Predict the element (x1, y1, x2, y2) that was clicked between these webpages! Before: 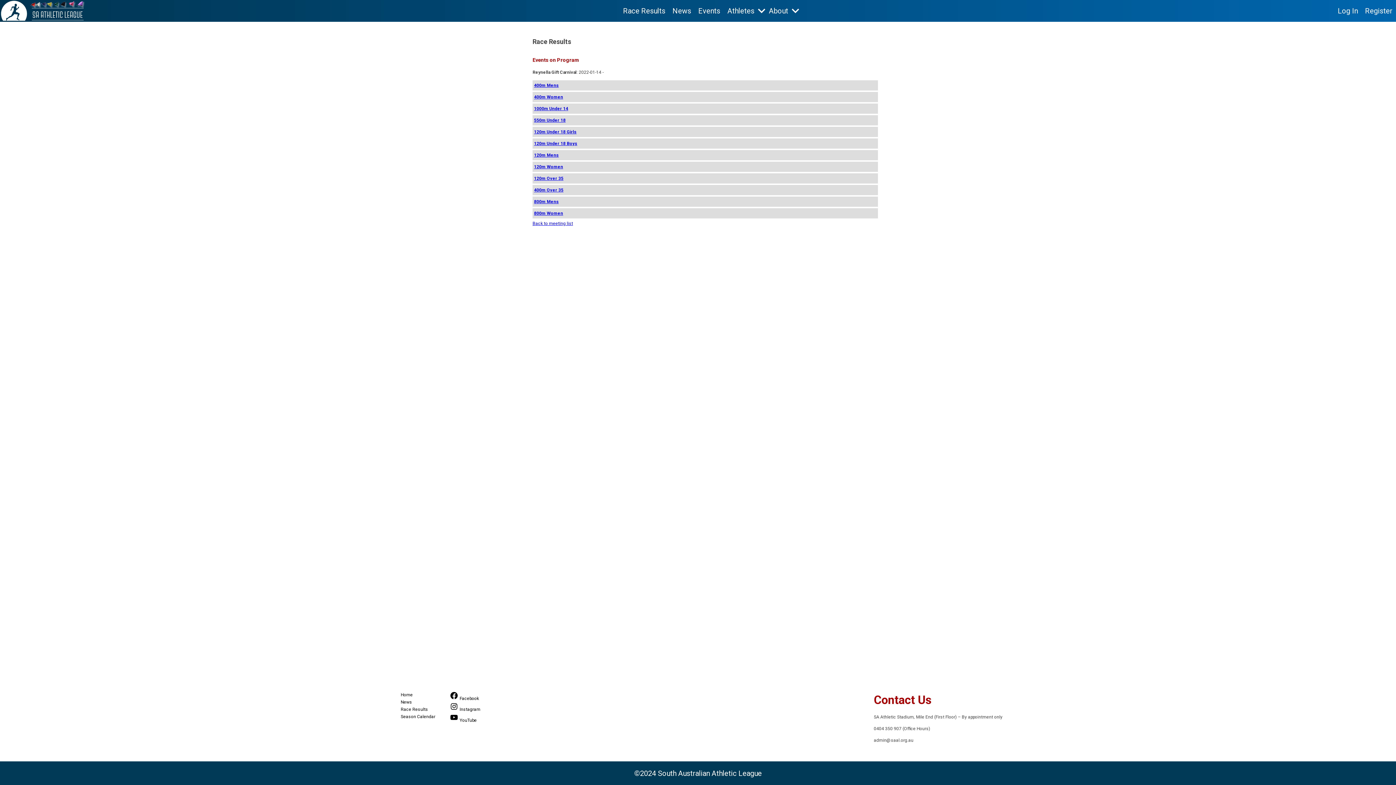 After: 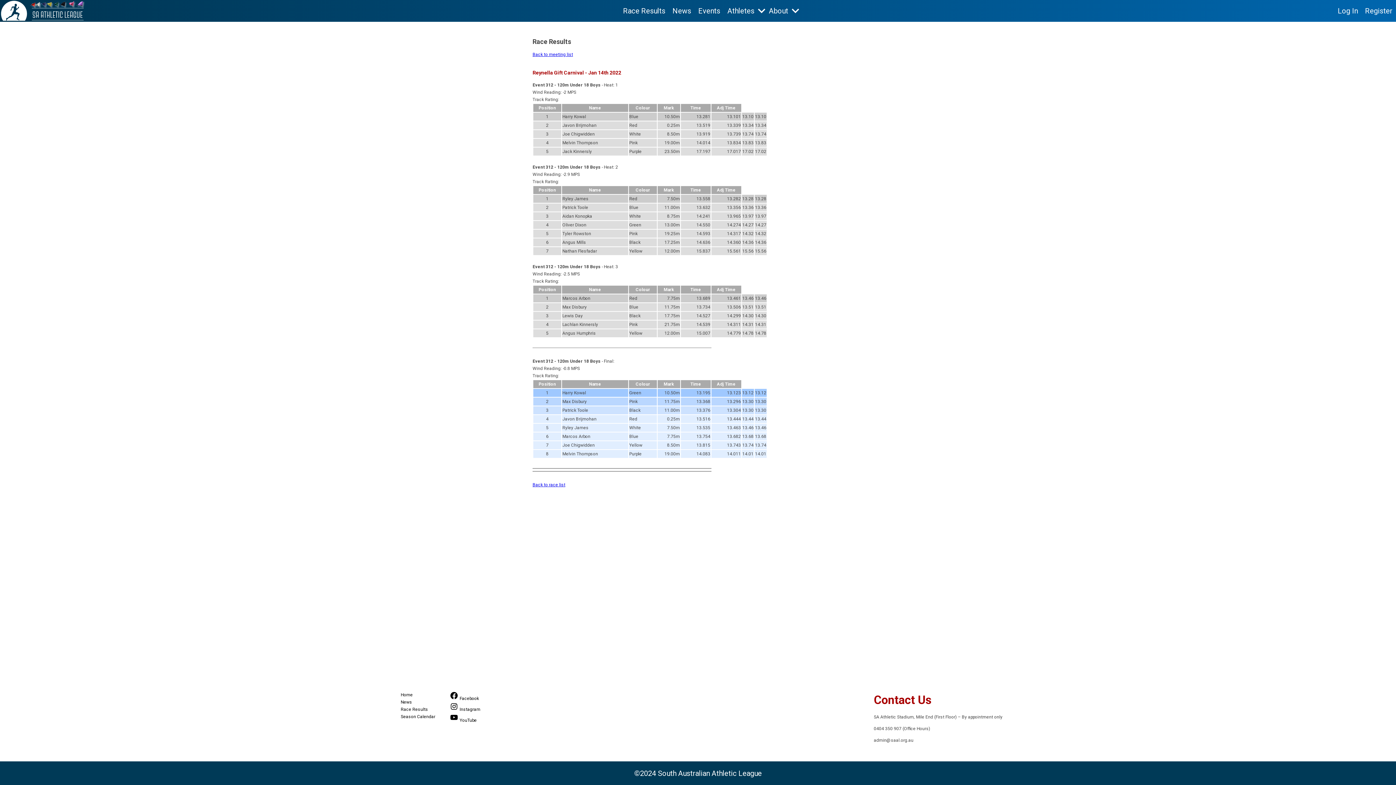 Action: label: 120m Under 18 Boys bbox: (534, 141, 577, 146)